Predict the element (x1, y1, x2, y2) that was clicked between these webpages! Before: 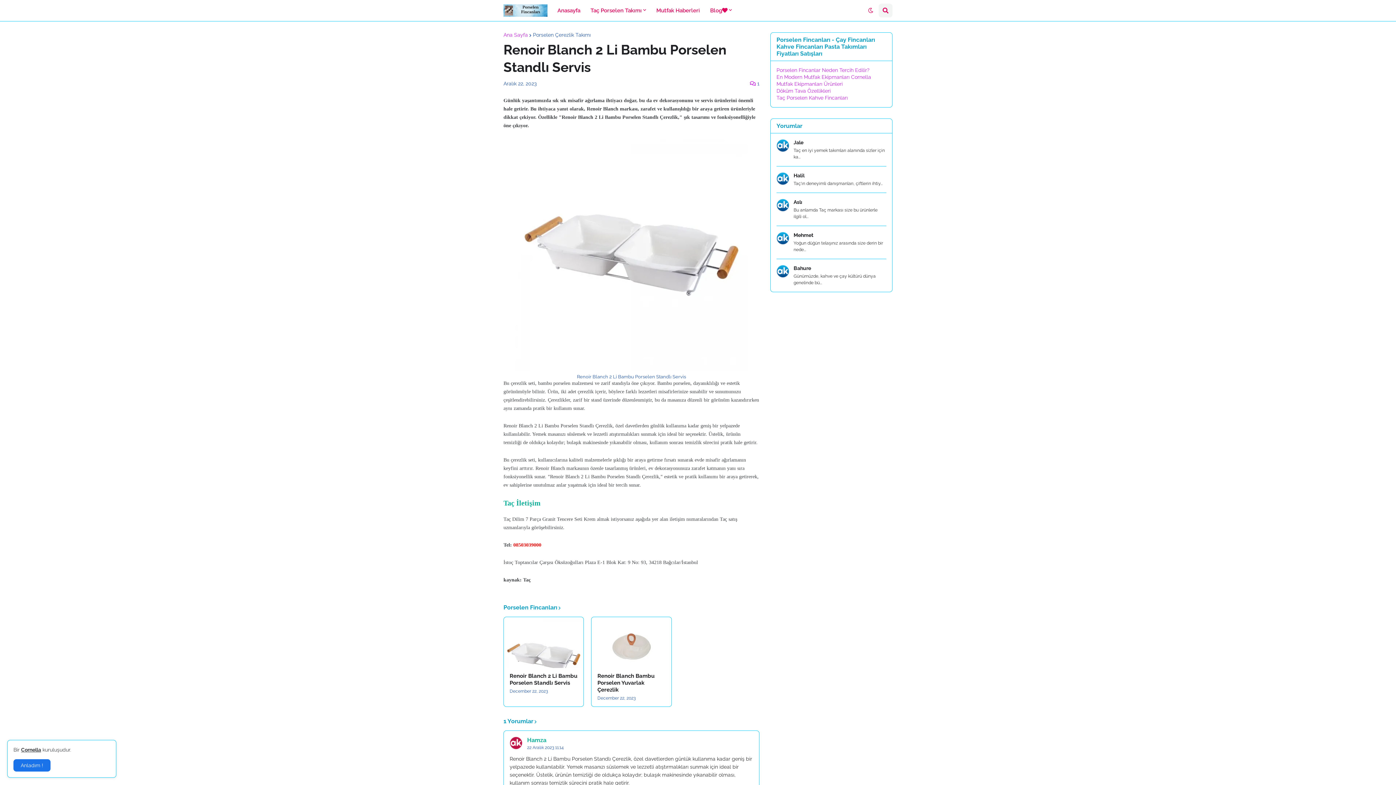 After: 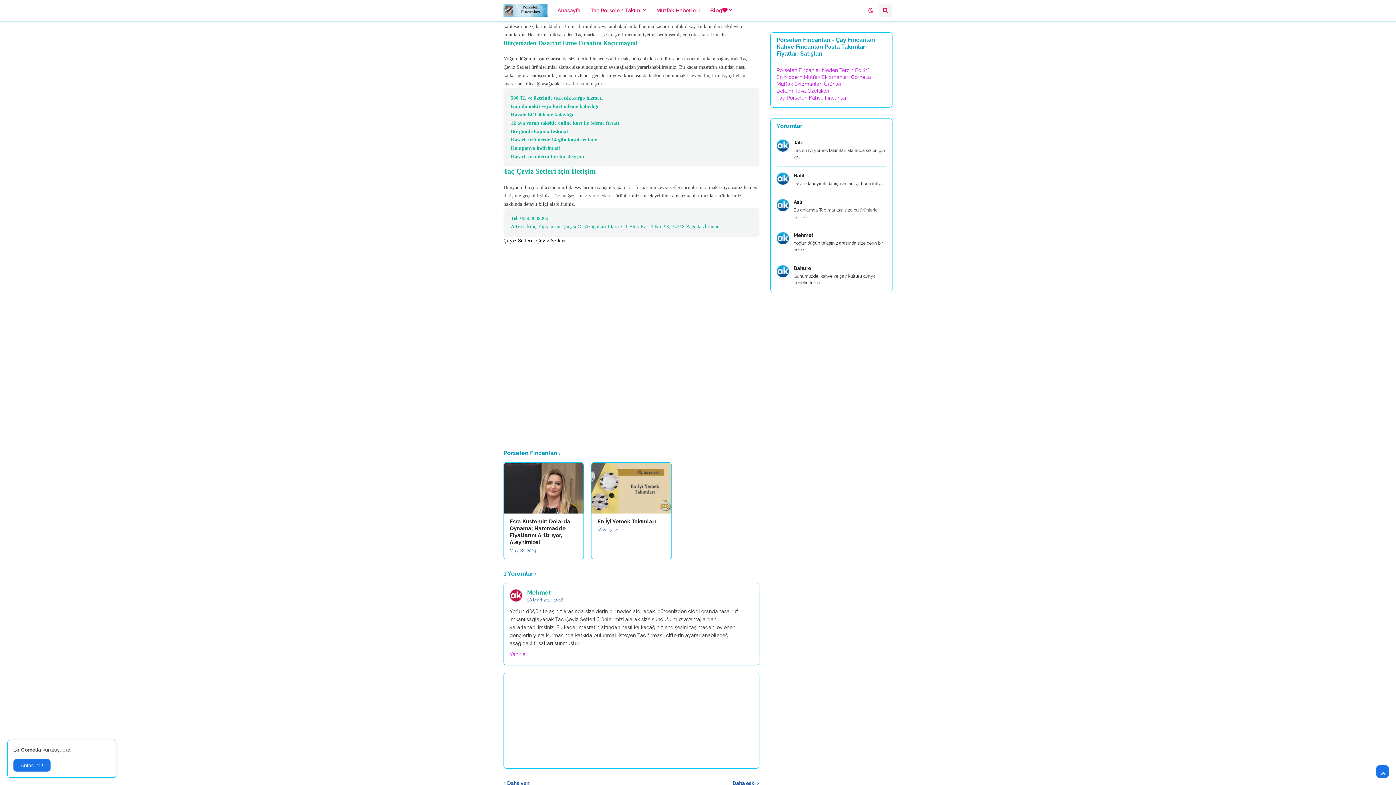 Action: label: Mehmet

Yoğun düğün telaşınız arasında size derin bir nede... bbox: (776, 232, 886, 253)